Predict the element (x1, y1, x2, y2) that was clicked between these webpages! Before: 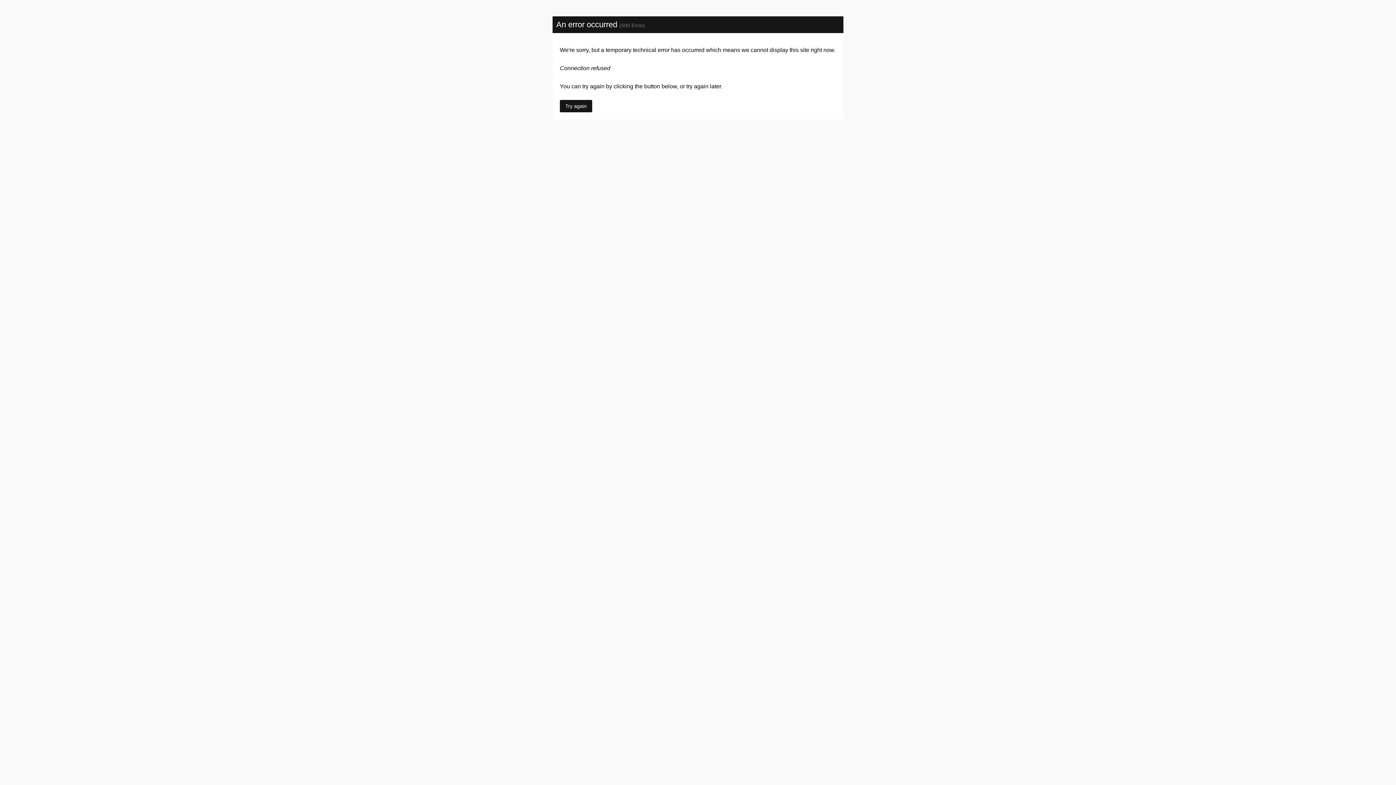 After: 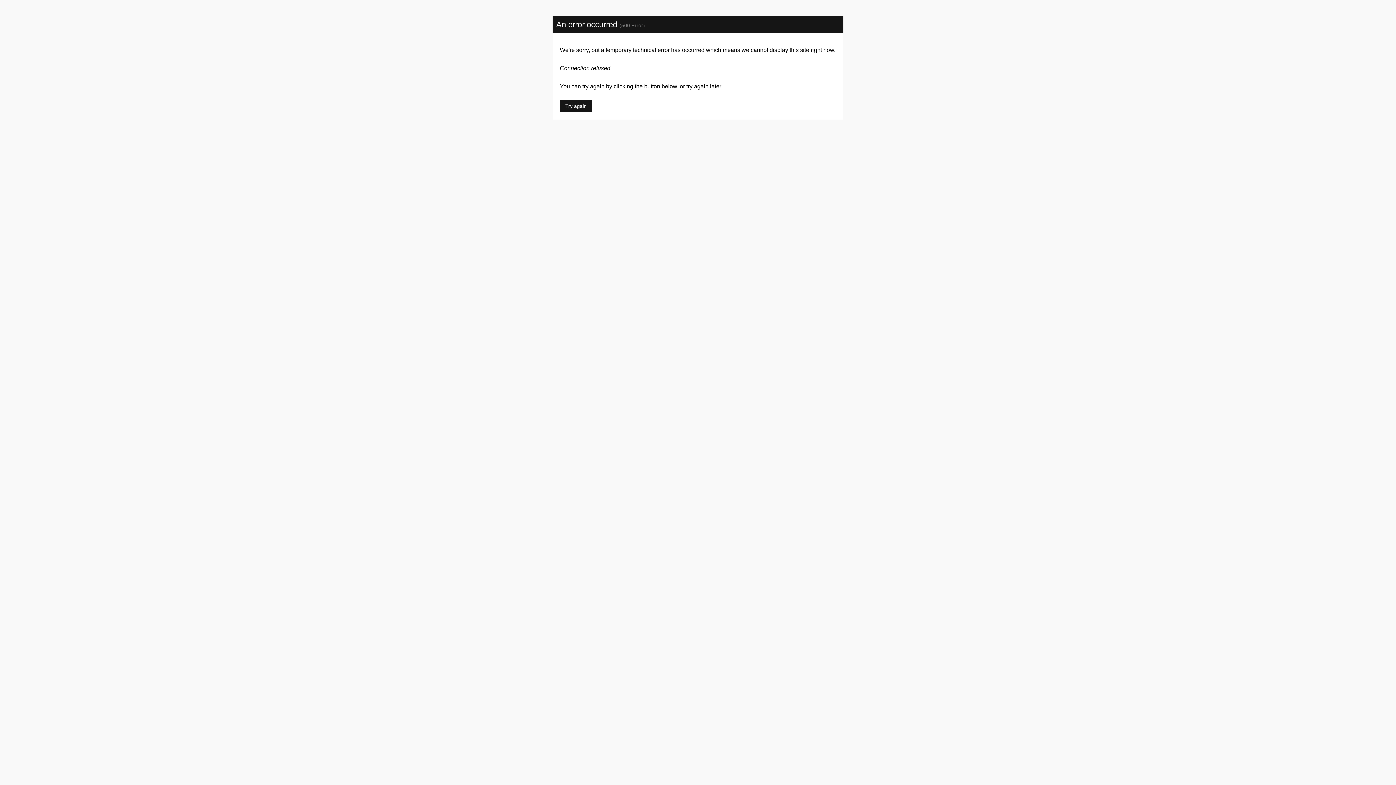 Action: bbox: (560, 100, 592, 112) label: Try again